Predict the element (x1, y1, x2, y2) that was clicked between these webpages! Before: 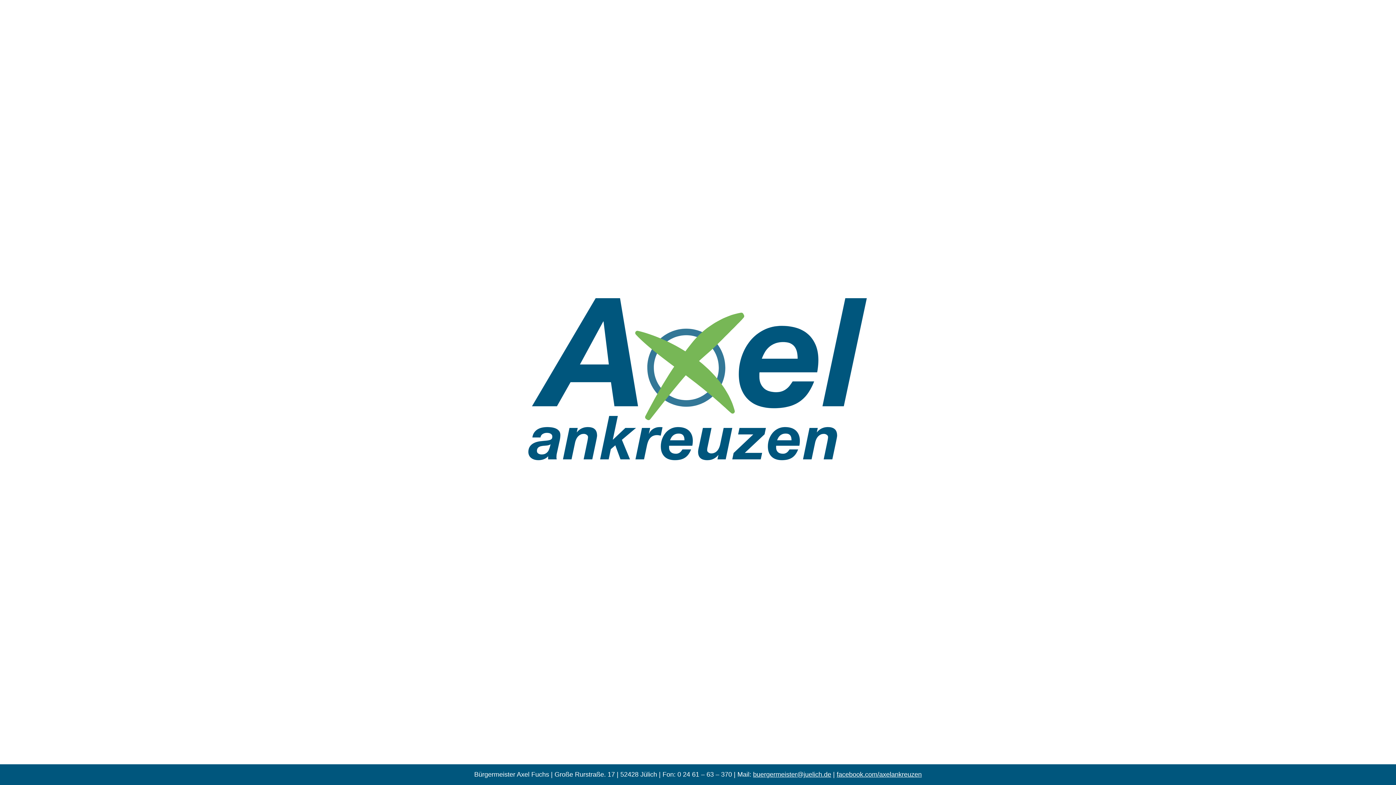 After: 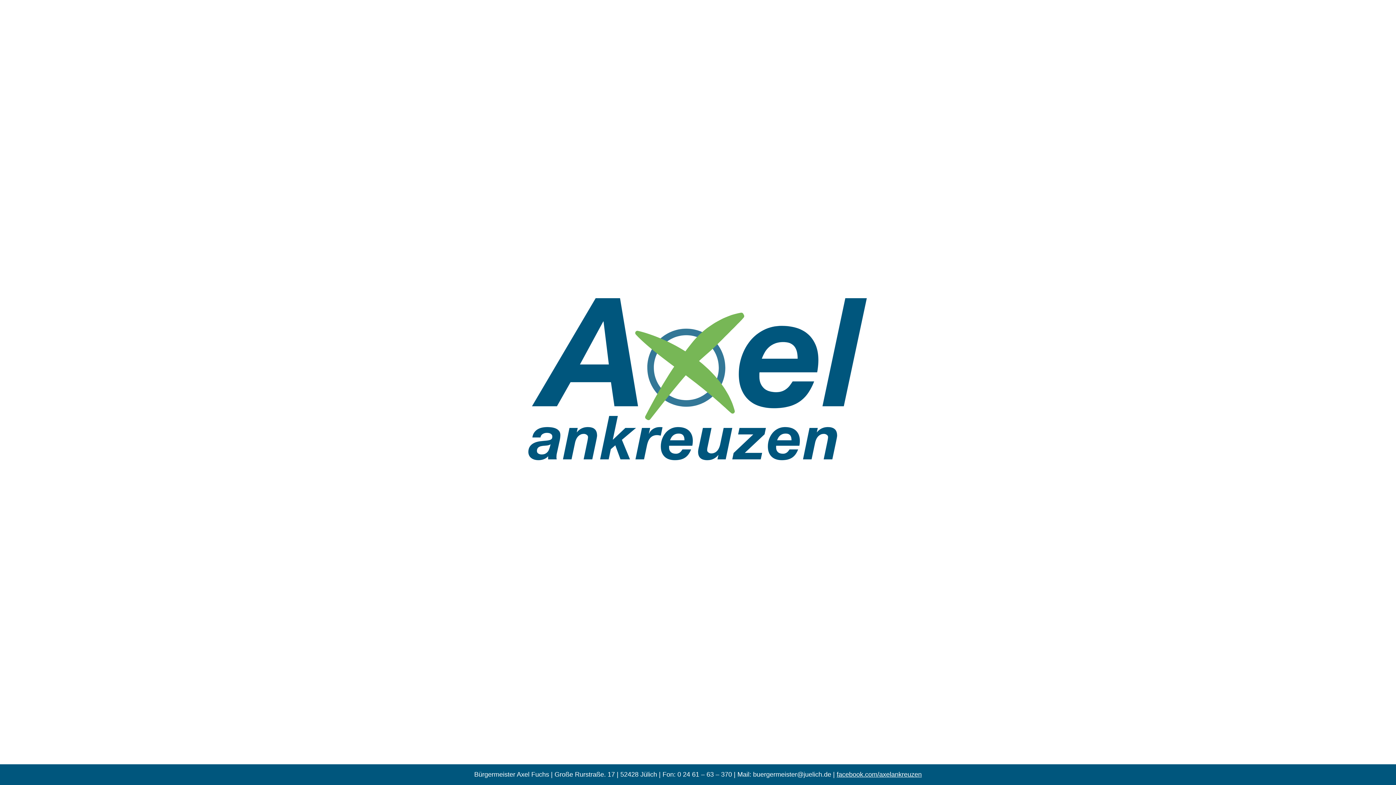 Action: label: buergermeister@juelich.de bbox: (753, 771, 831, 778)